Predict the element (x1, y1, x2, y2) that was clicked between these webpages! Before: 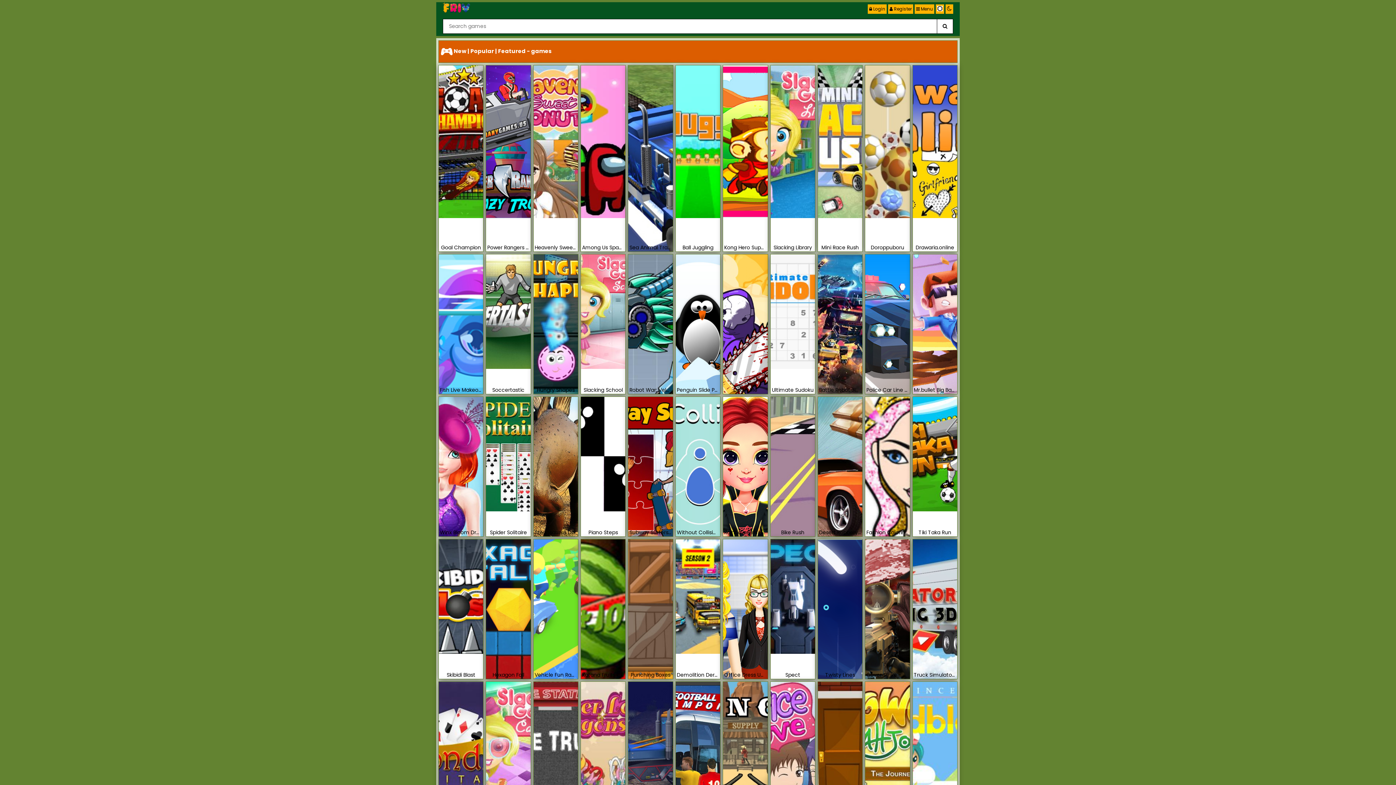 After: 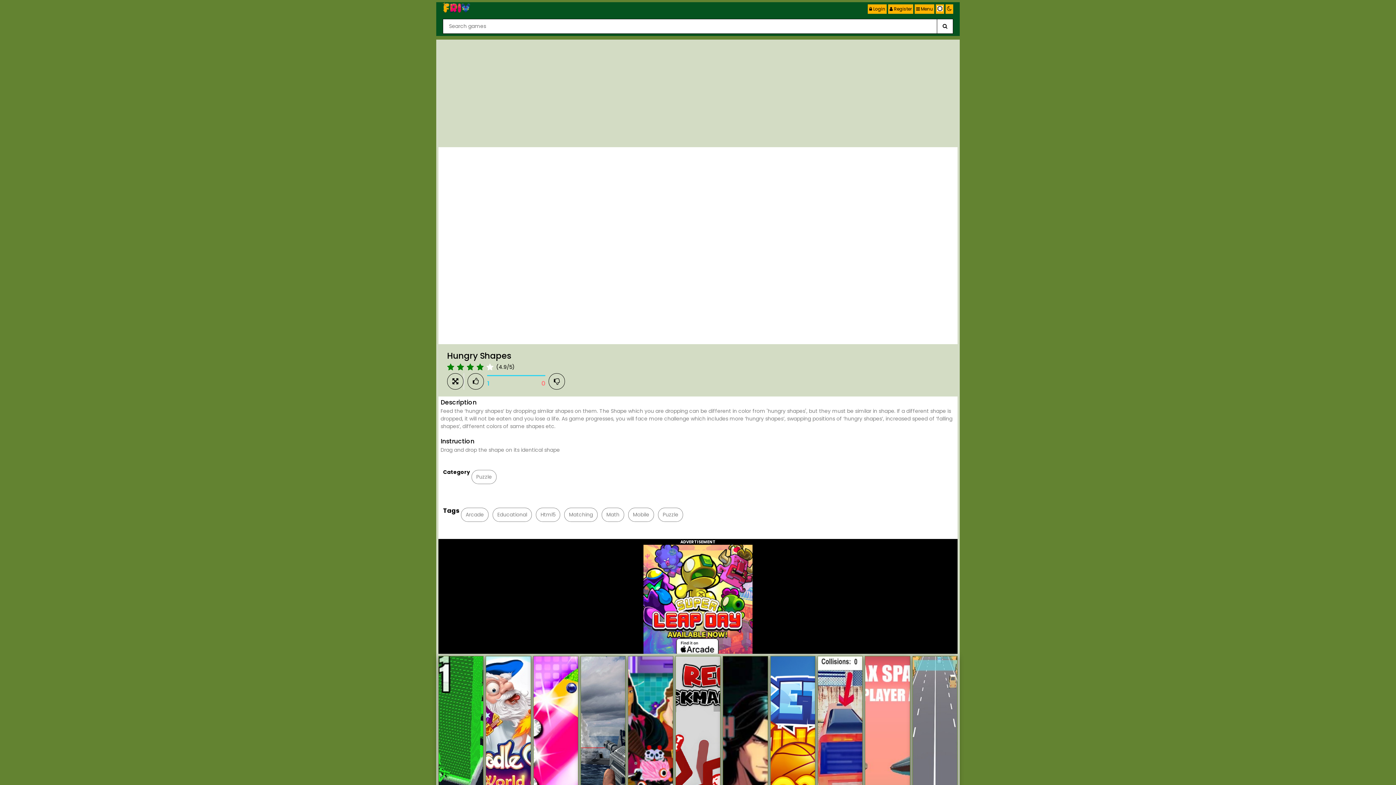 Action: bbox: (533, 254, 578, 394) label: Hungry Shapes